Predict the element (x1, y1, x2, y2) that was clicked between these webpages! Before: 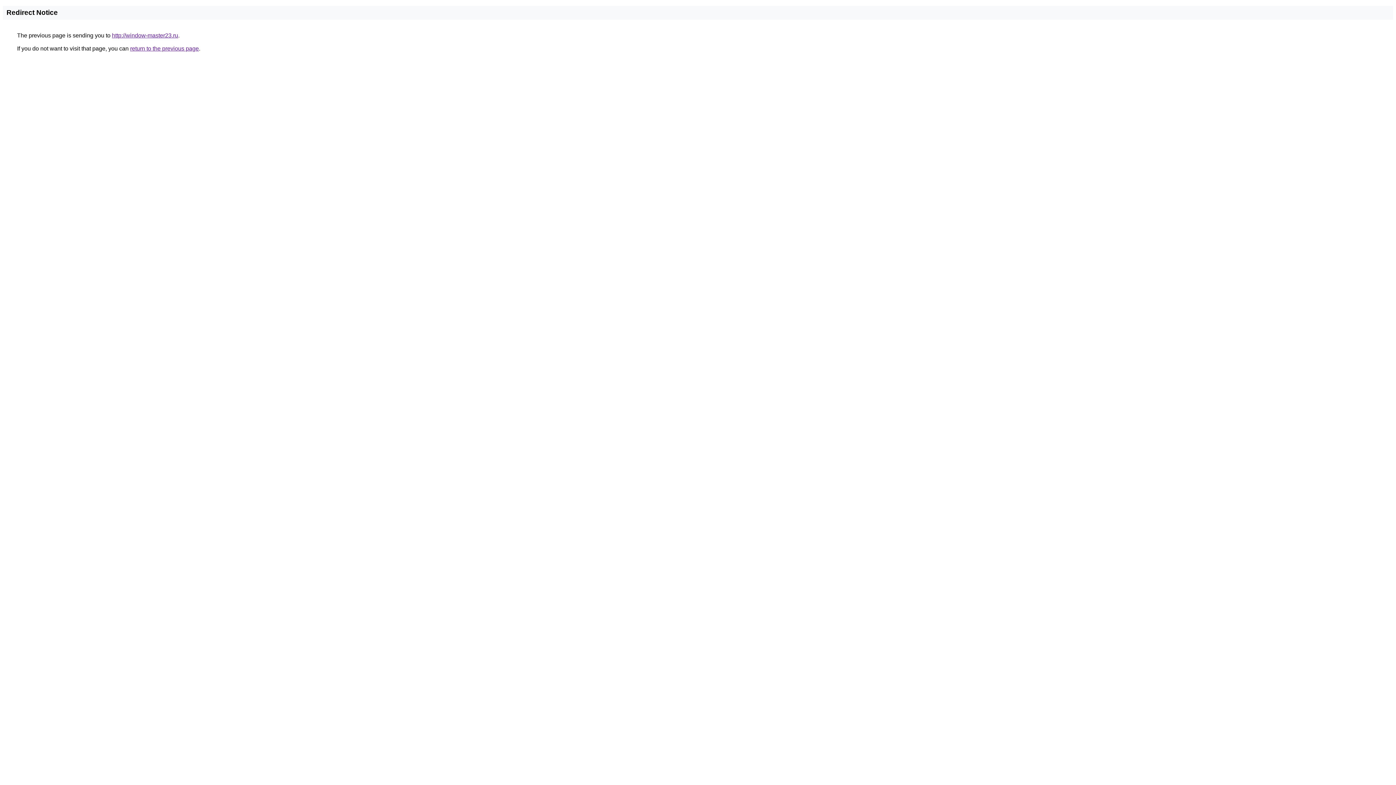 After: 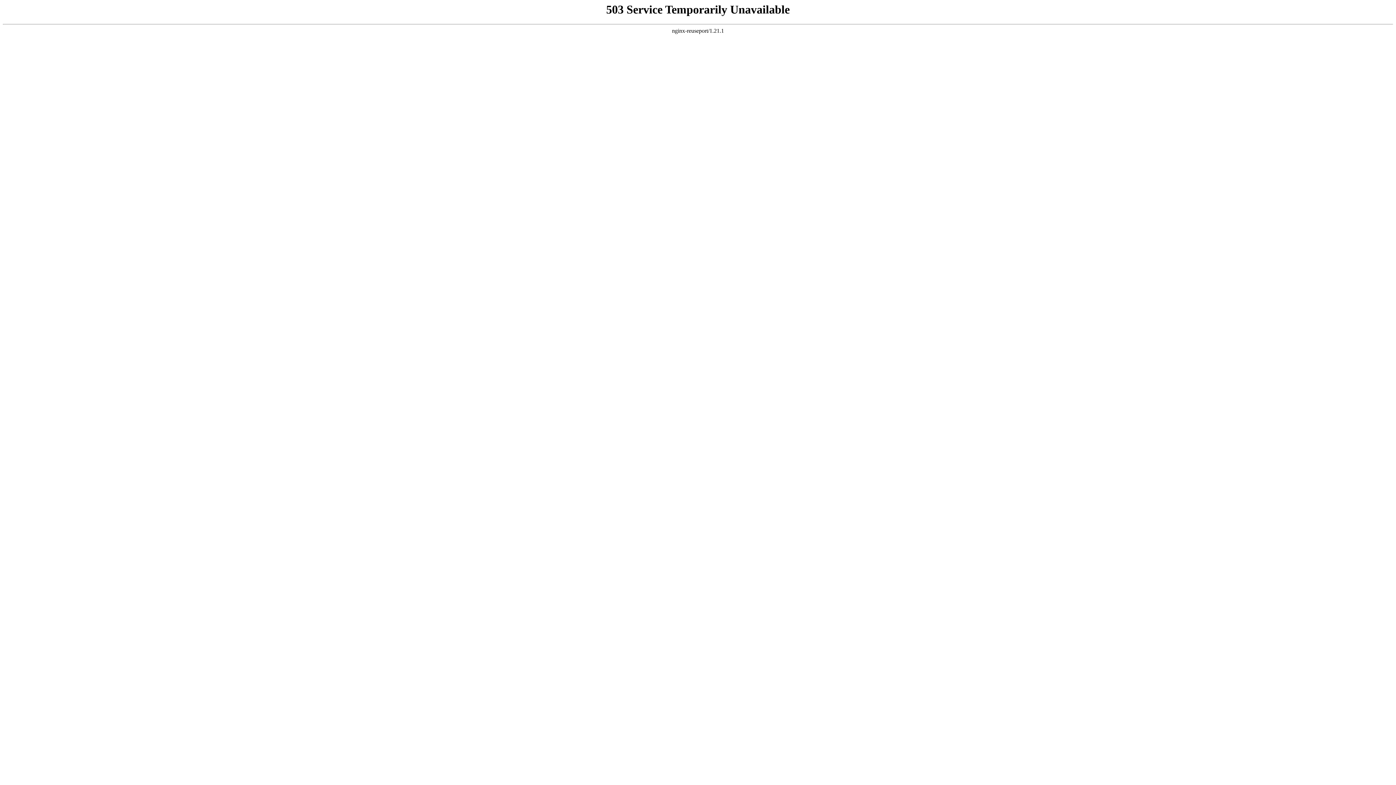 Action: bbox: (112, 32, 178, 38) label: http://window-master23.ru